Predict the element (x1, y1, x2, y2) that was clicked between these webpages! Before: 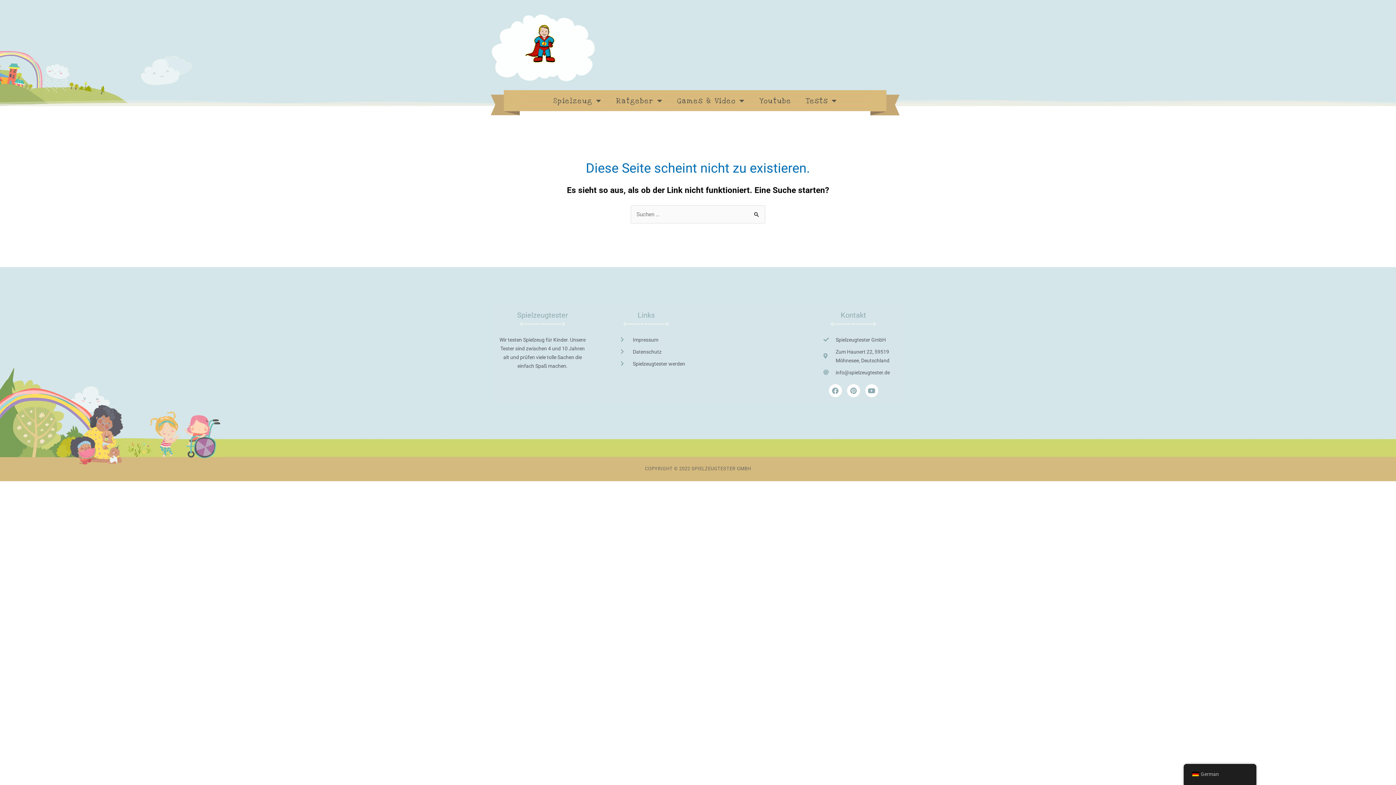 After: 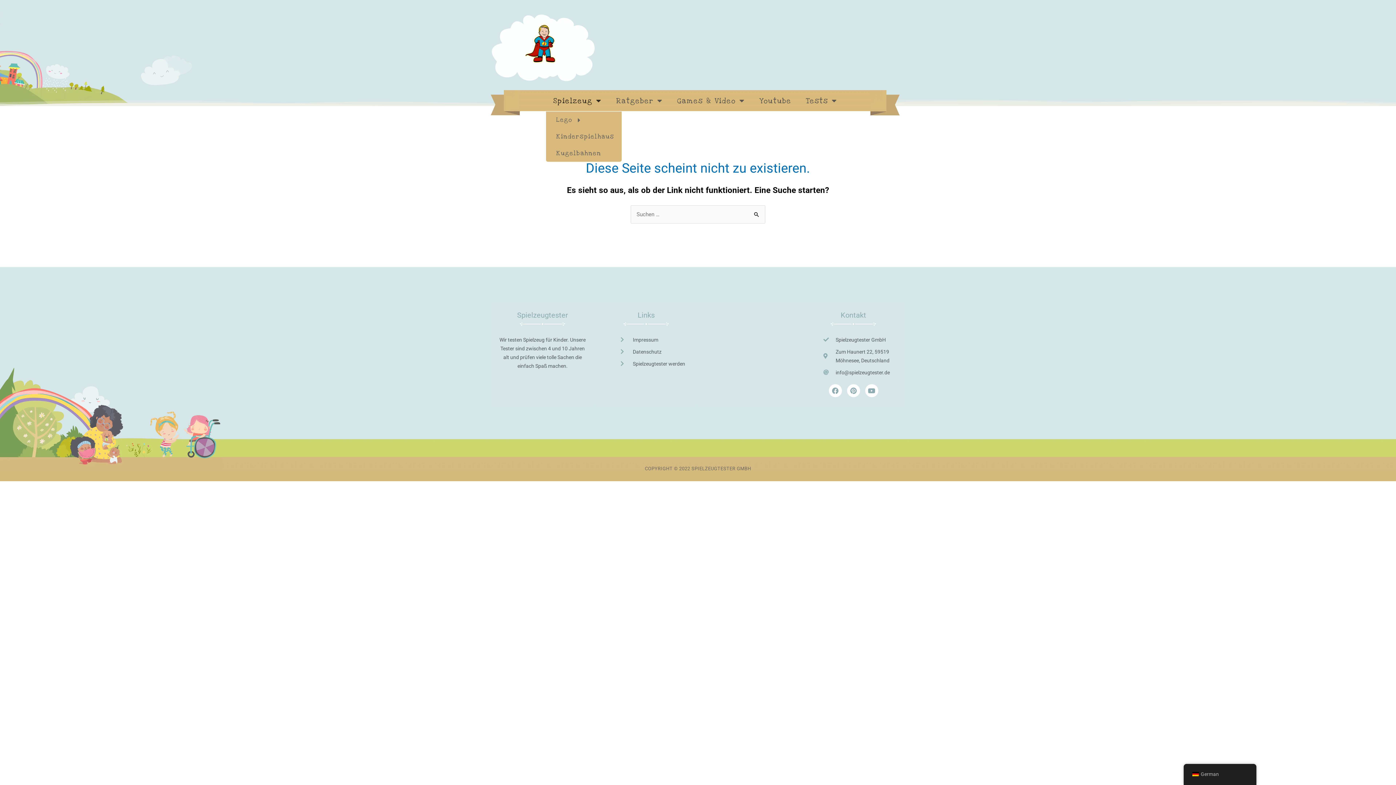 Action: bbox: (546, 92, 609, 109) label: Spielzeug